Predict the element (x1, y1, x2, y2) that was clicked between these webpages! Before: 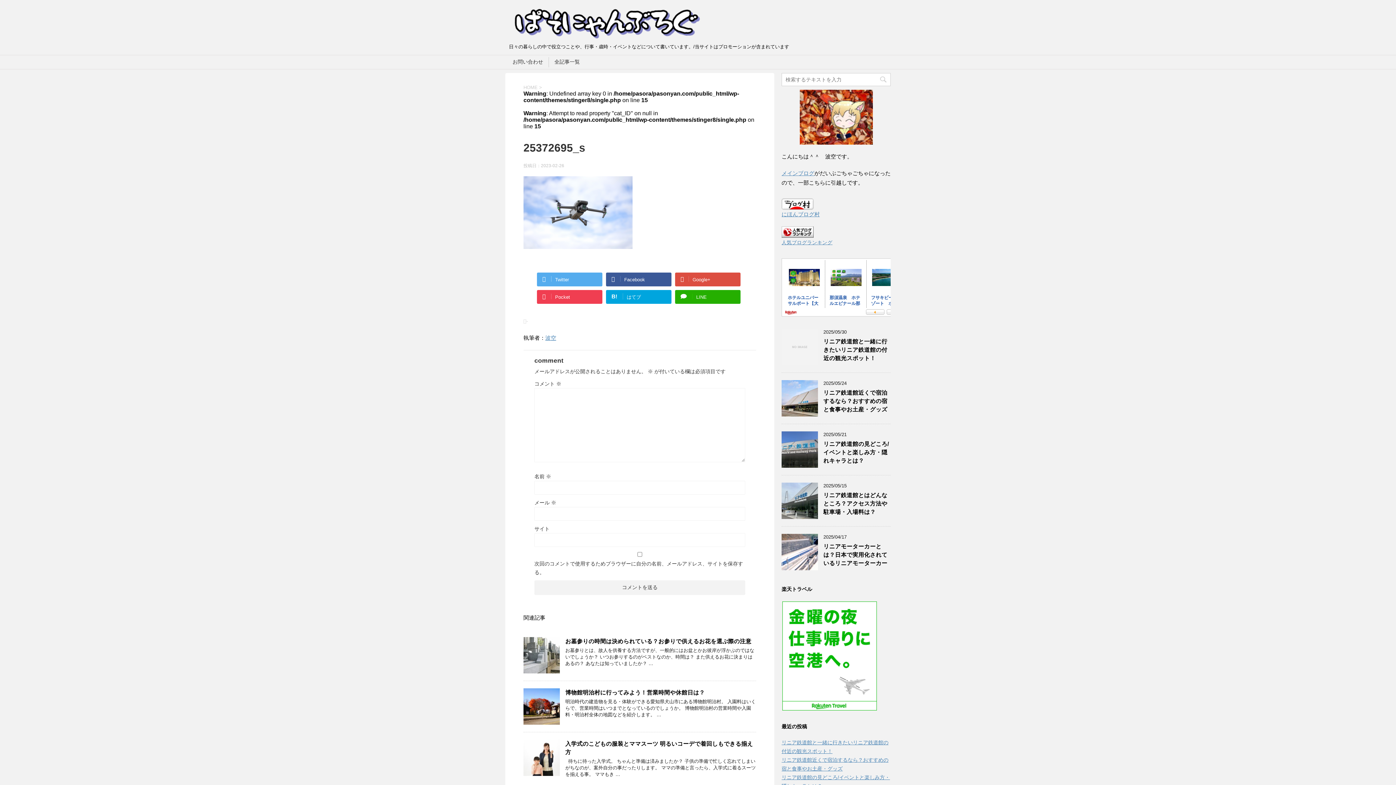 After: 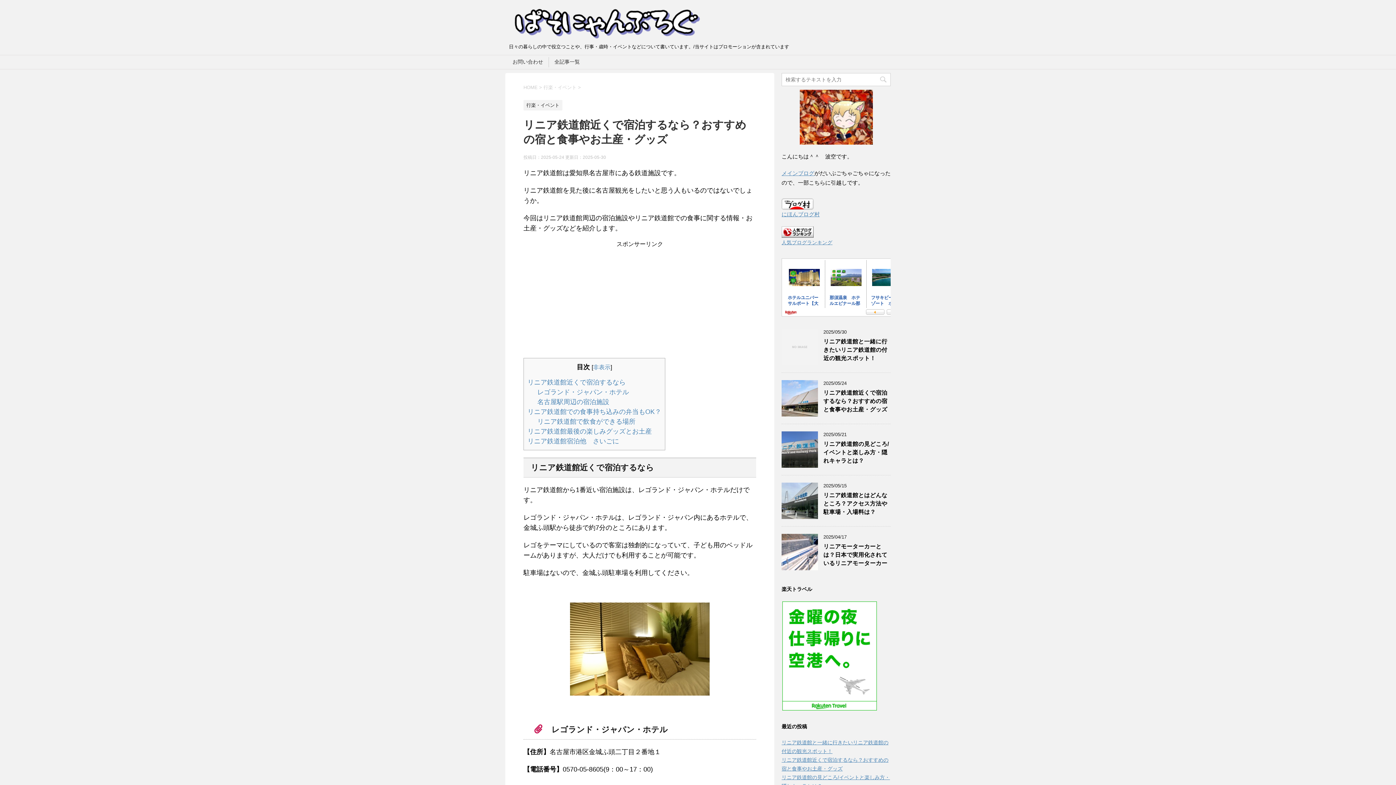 Action: bbox: (781, 410, 818, 416)